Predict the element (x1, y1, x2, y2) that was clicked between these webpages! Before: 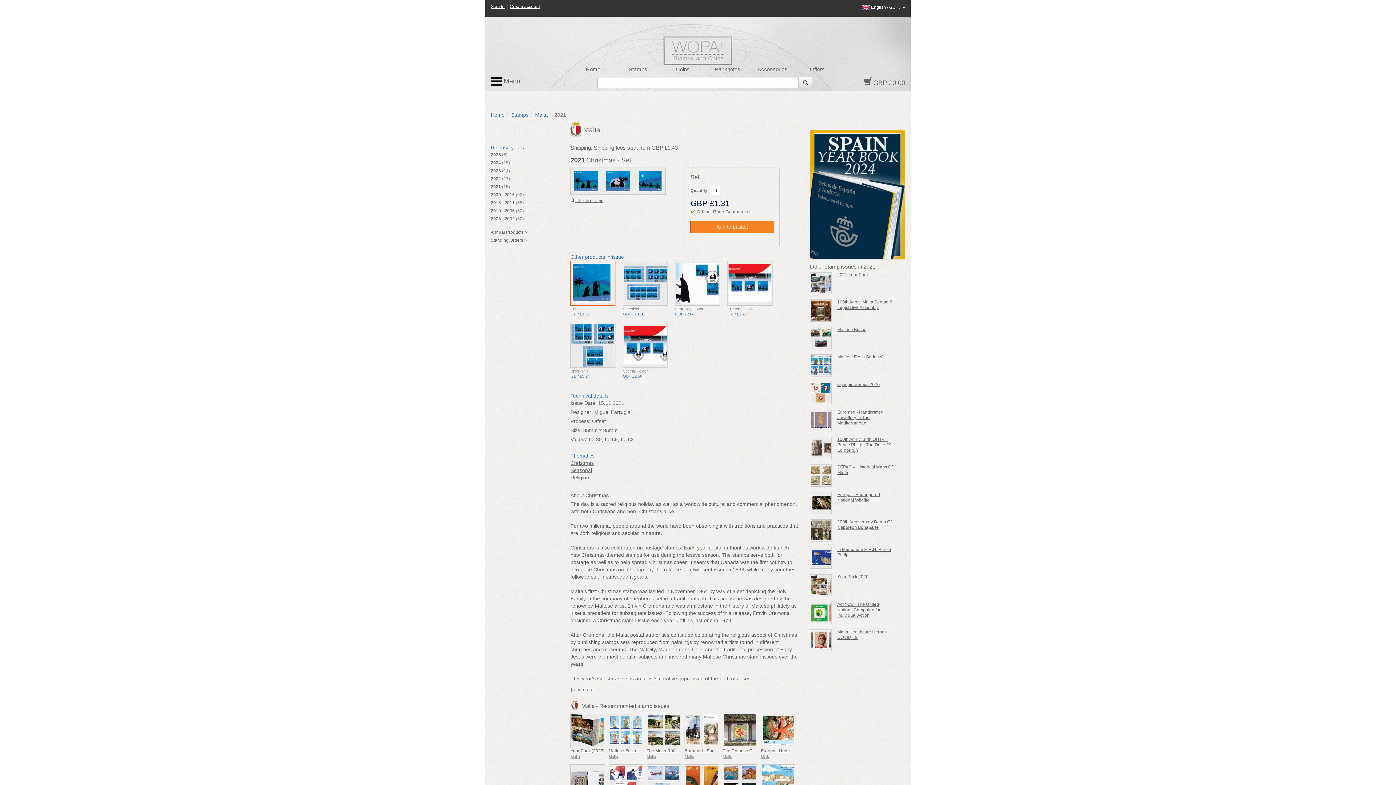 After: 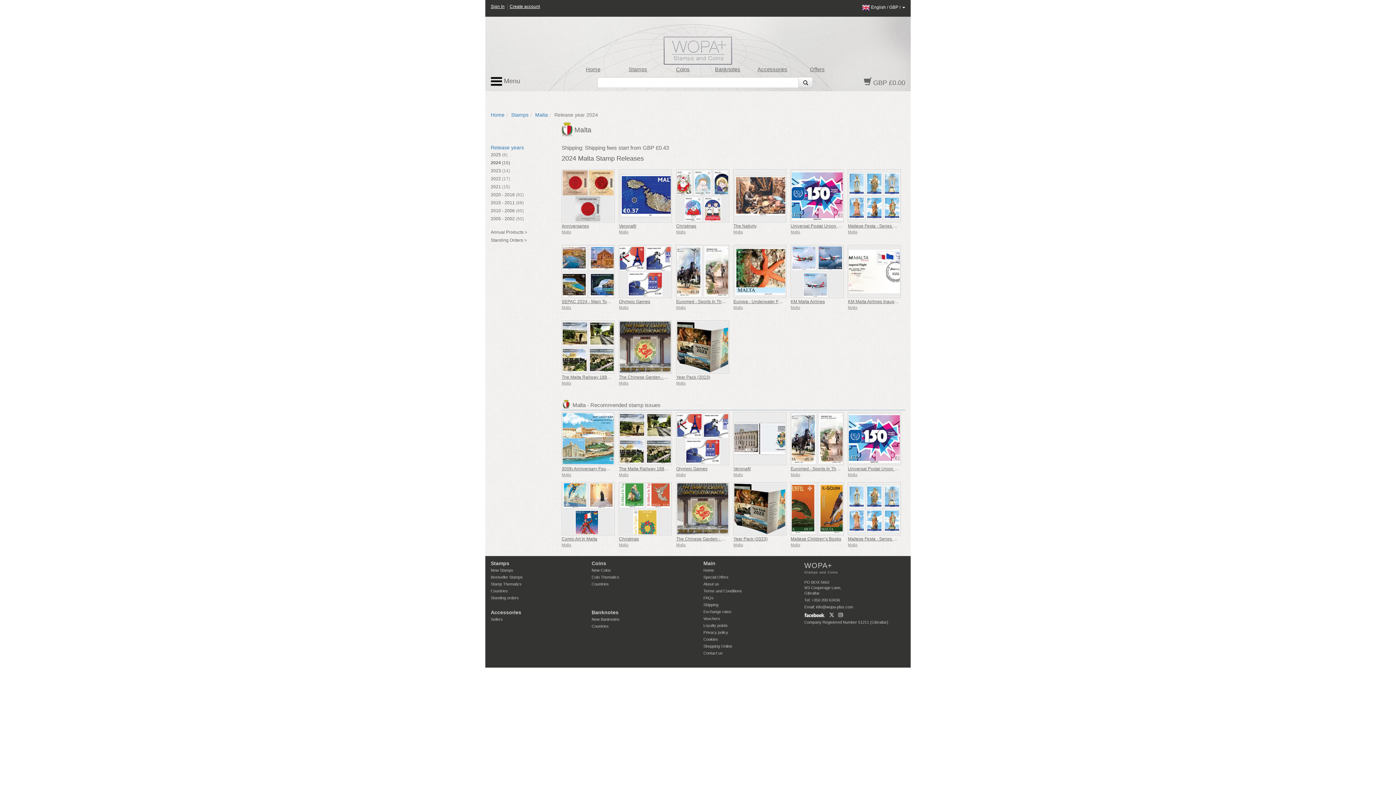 Action: label: 2024 (15) bbox: (490, 160, 556, 166)